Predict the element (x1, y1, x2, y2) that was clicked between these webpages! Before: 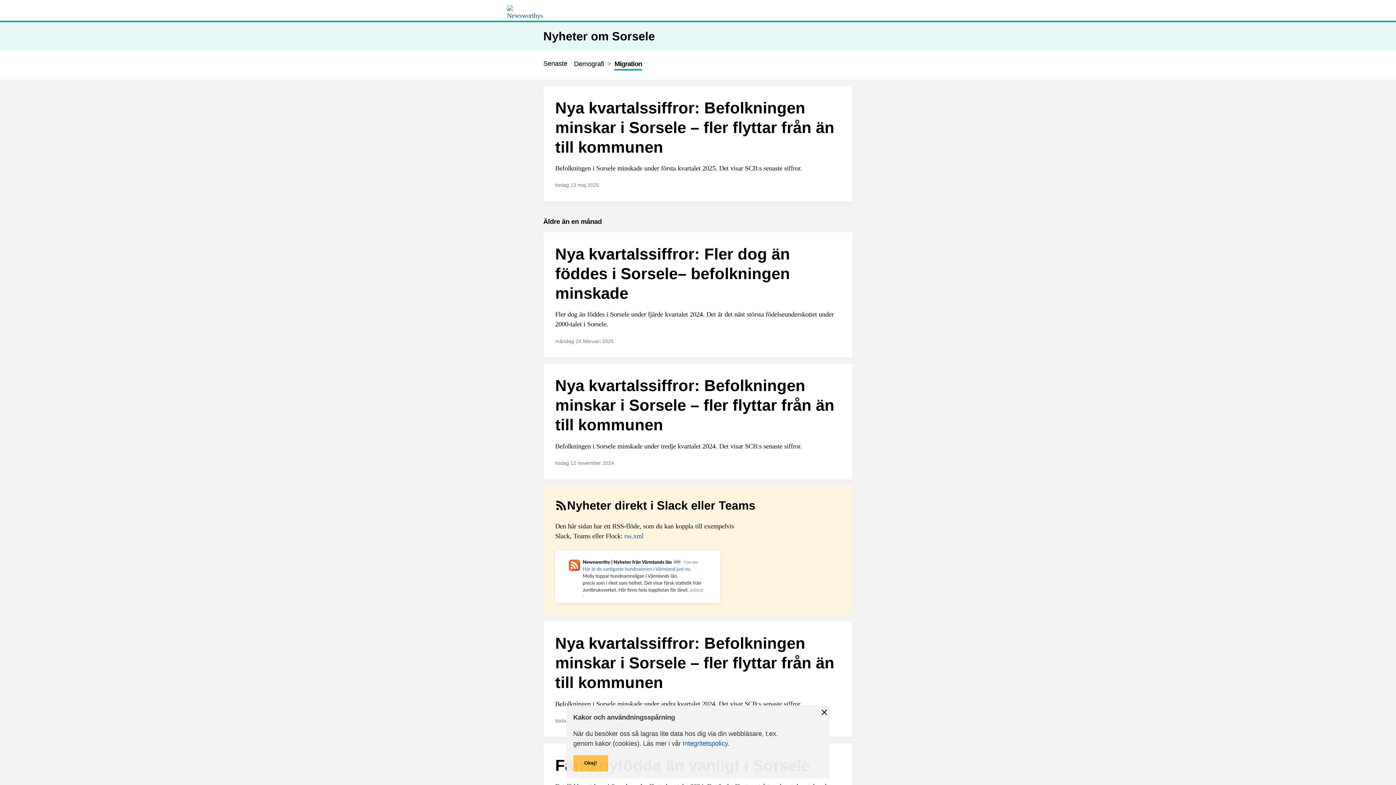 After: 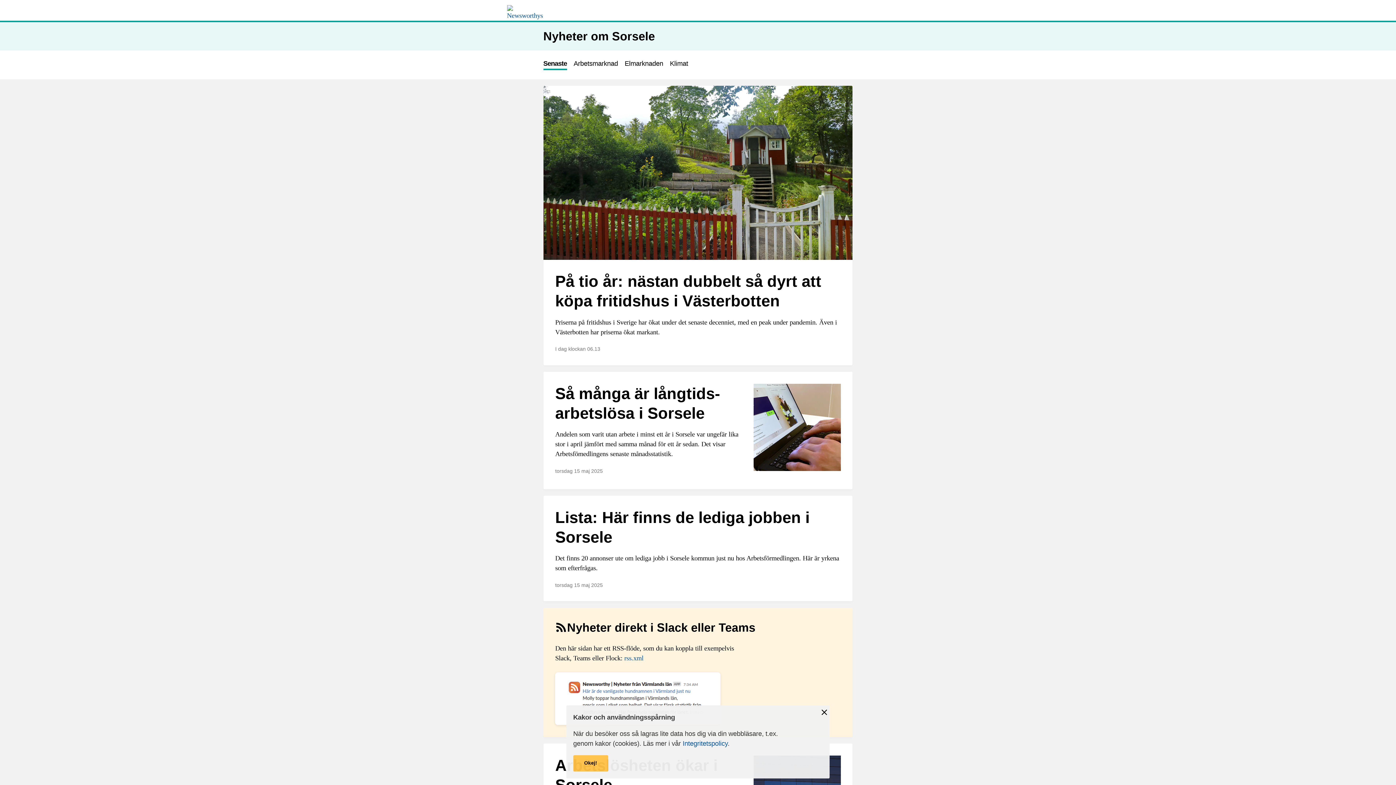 Action: bbox: (543, 59, 567, 70) label: Senaste